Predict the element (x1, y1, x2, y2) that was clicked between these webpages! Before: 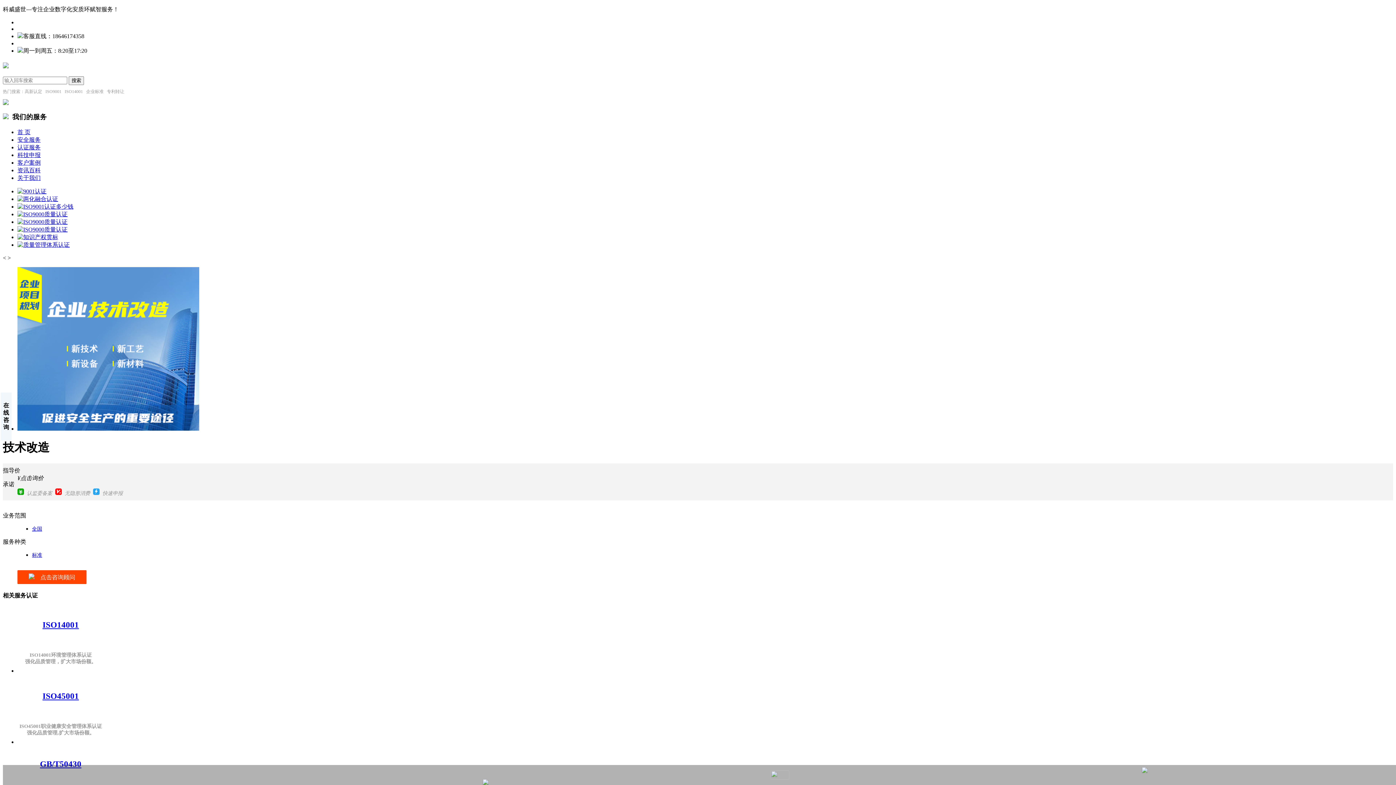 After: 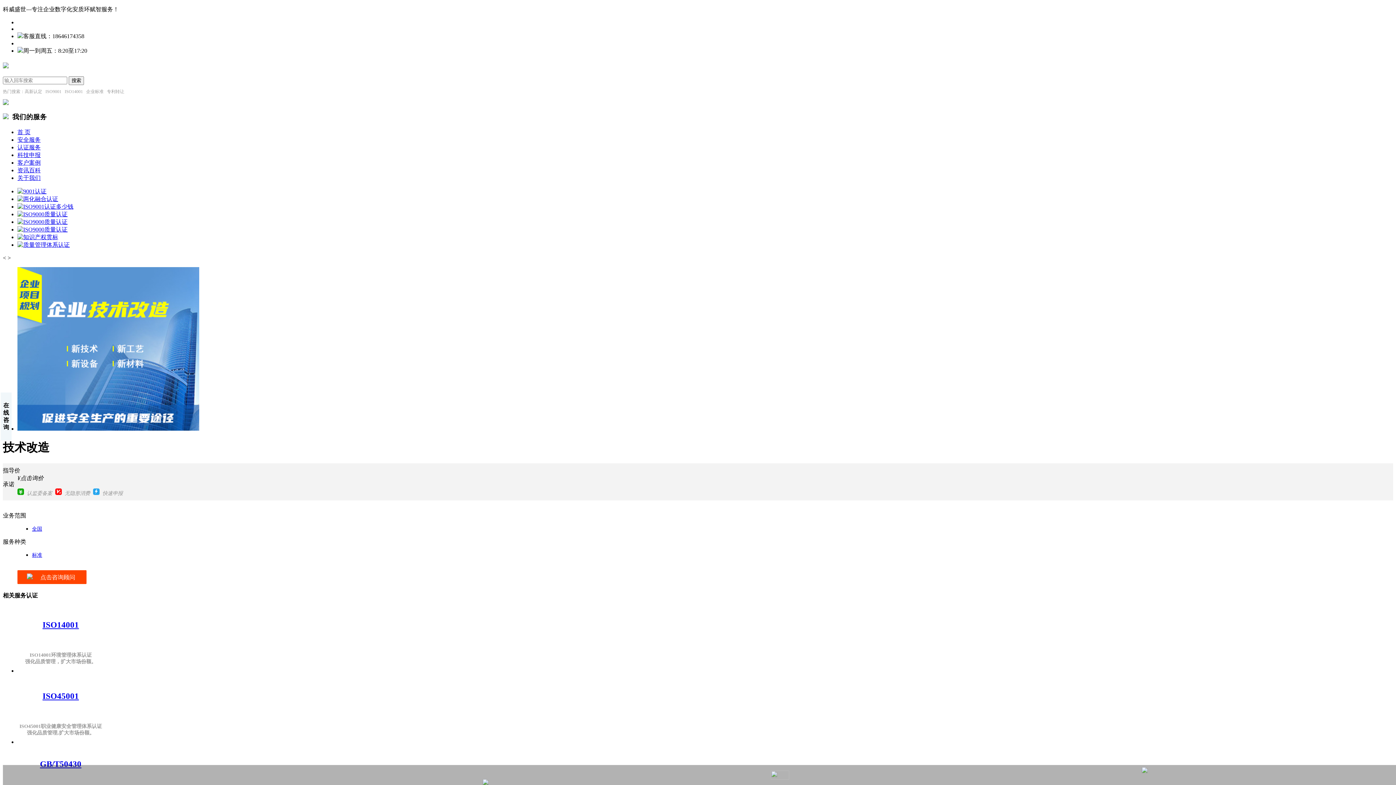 Action: label: 在线咨询 bbox: (0, 392, 11, 440)